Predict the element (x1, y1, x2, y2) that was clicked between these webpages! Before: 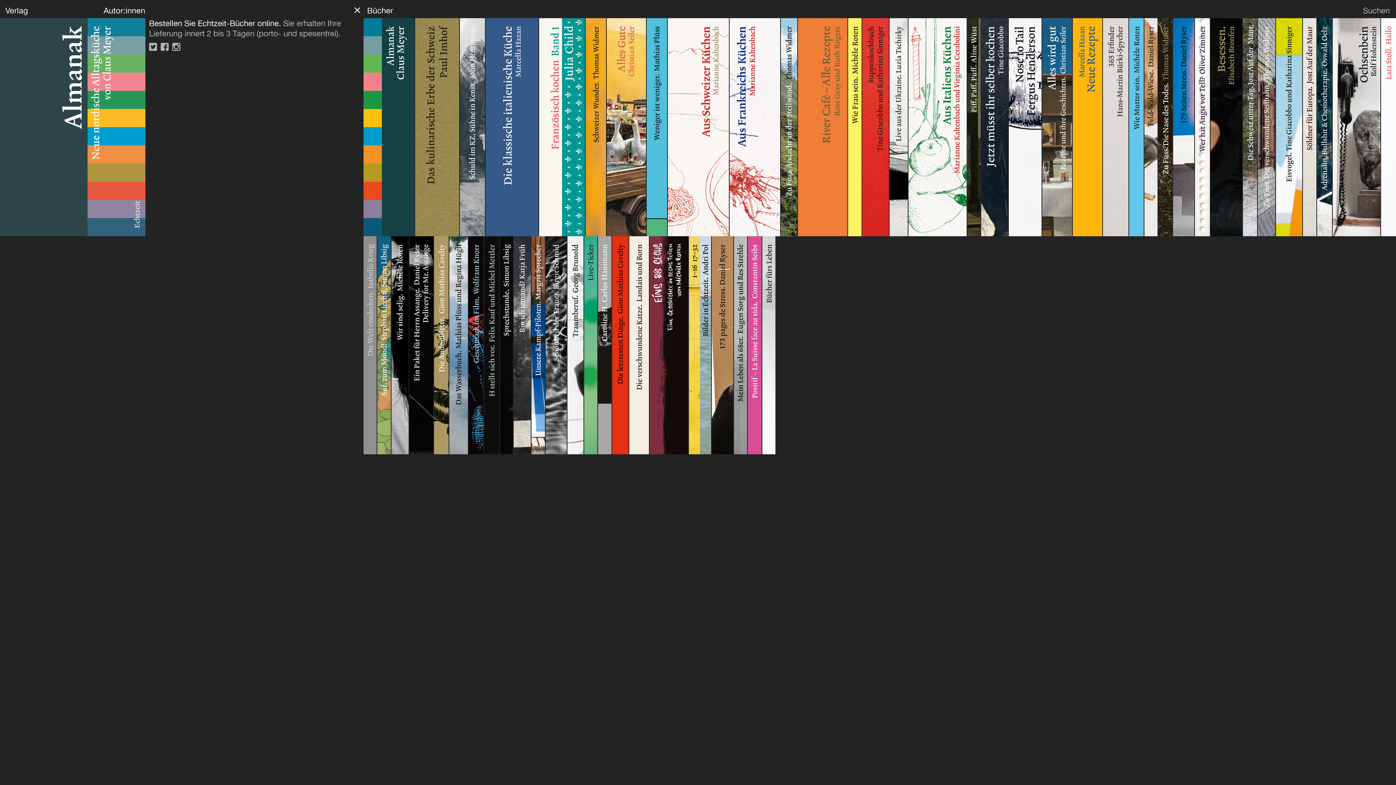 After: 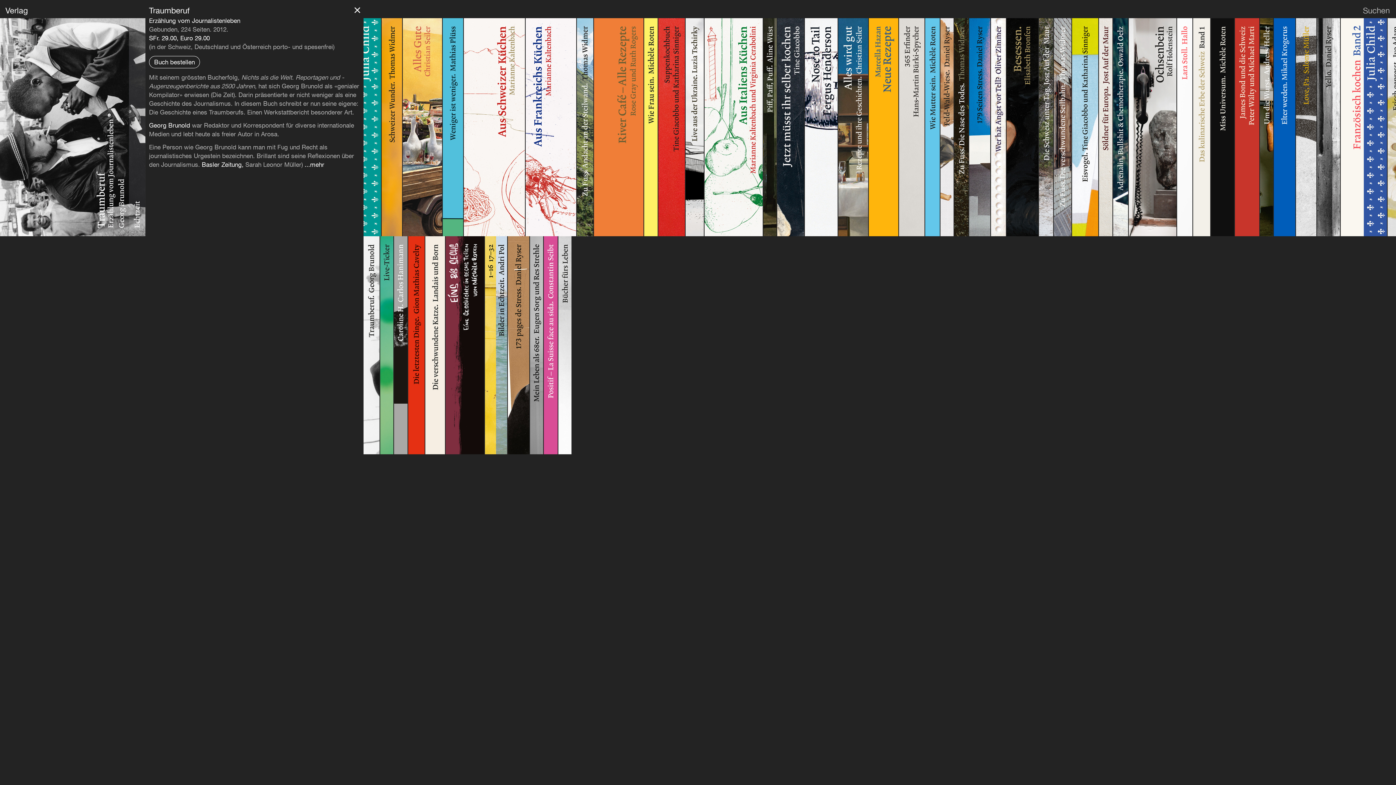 Action: bbox: (567, 236, 583, 454)